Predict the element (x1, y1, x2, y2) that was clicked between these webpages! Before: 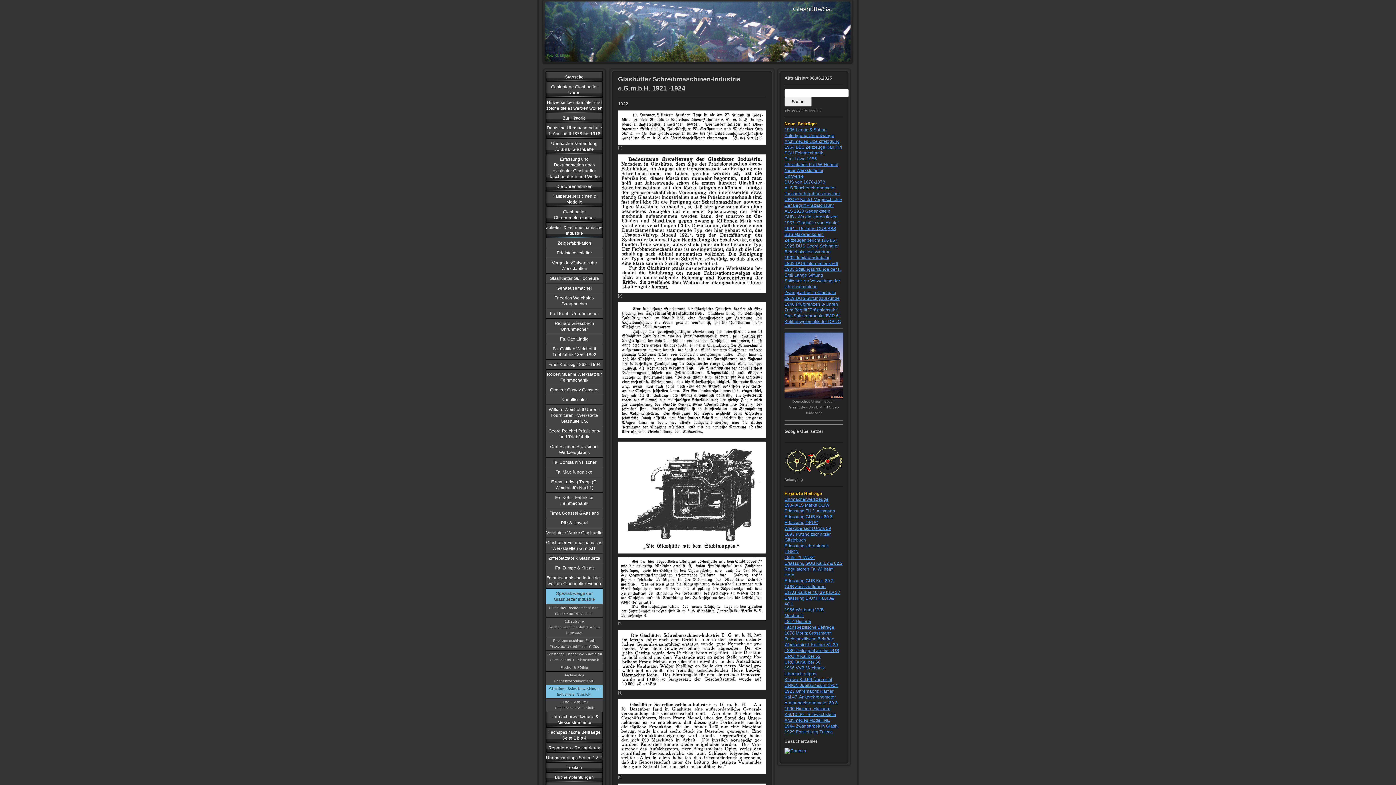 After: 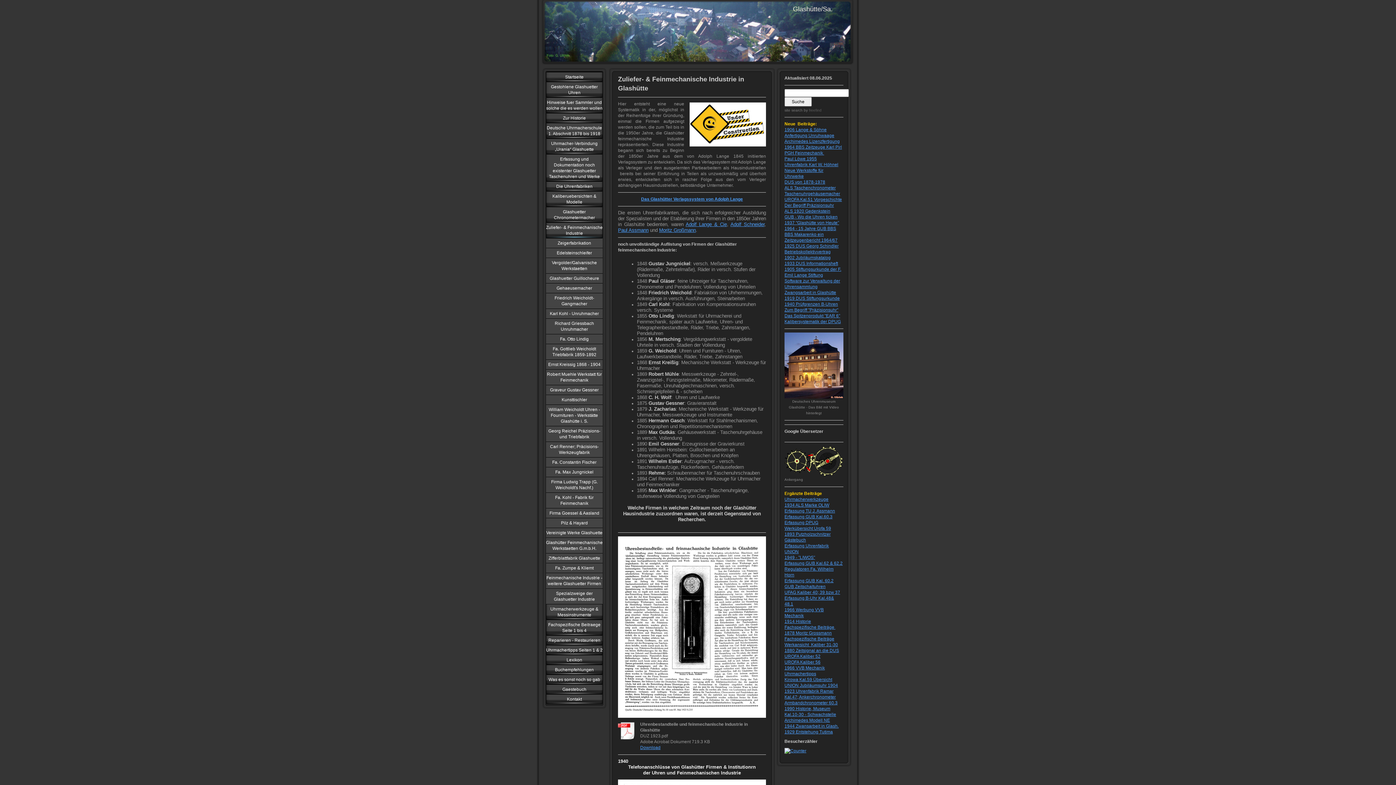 Action: bbox: (546, 222, 602, 238) label: Zuliefer- & Feinmechanische Industrie